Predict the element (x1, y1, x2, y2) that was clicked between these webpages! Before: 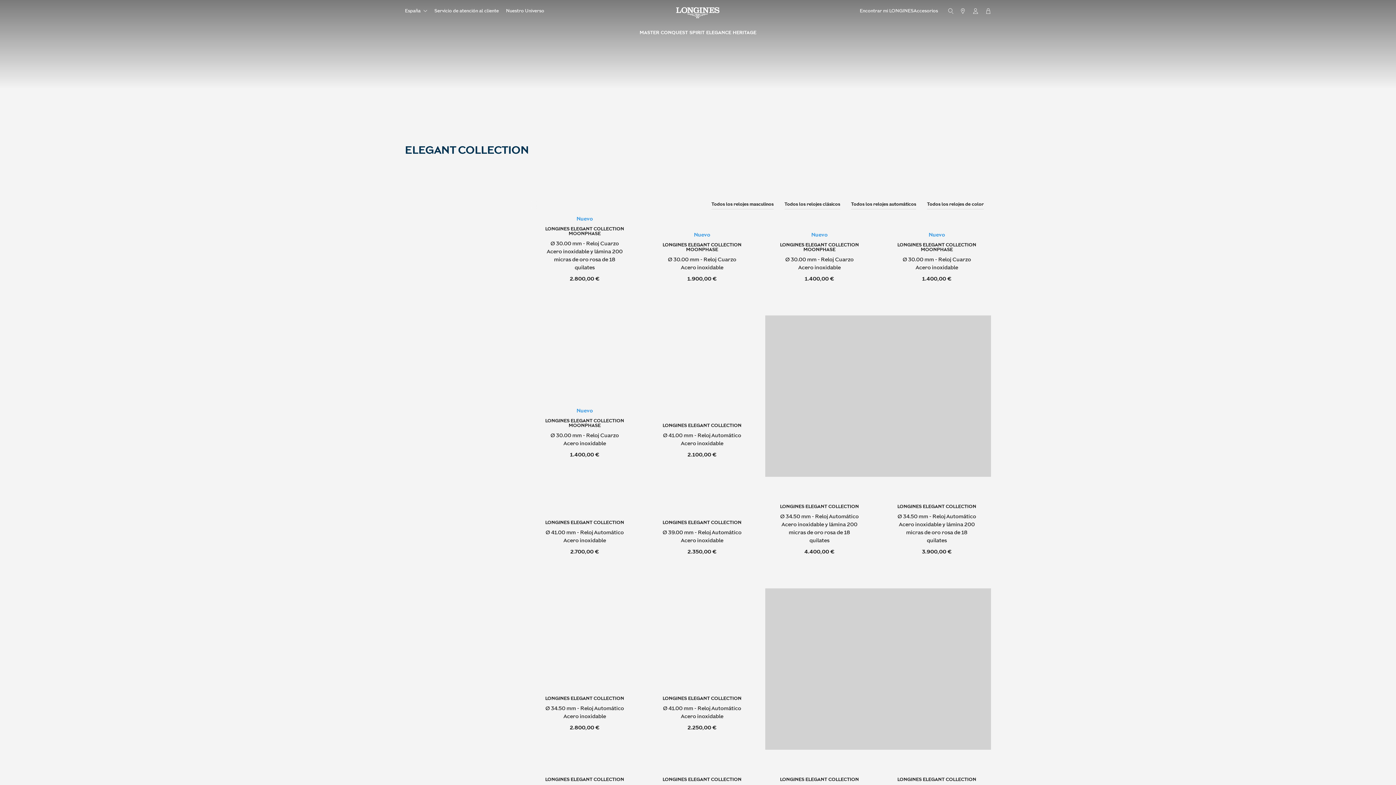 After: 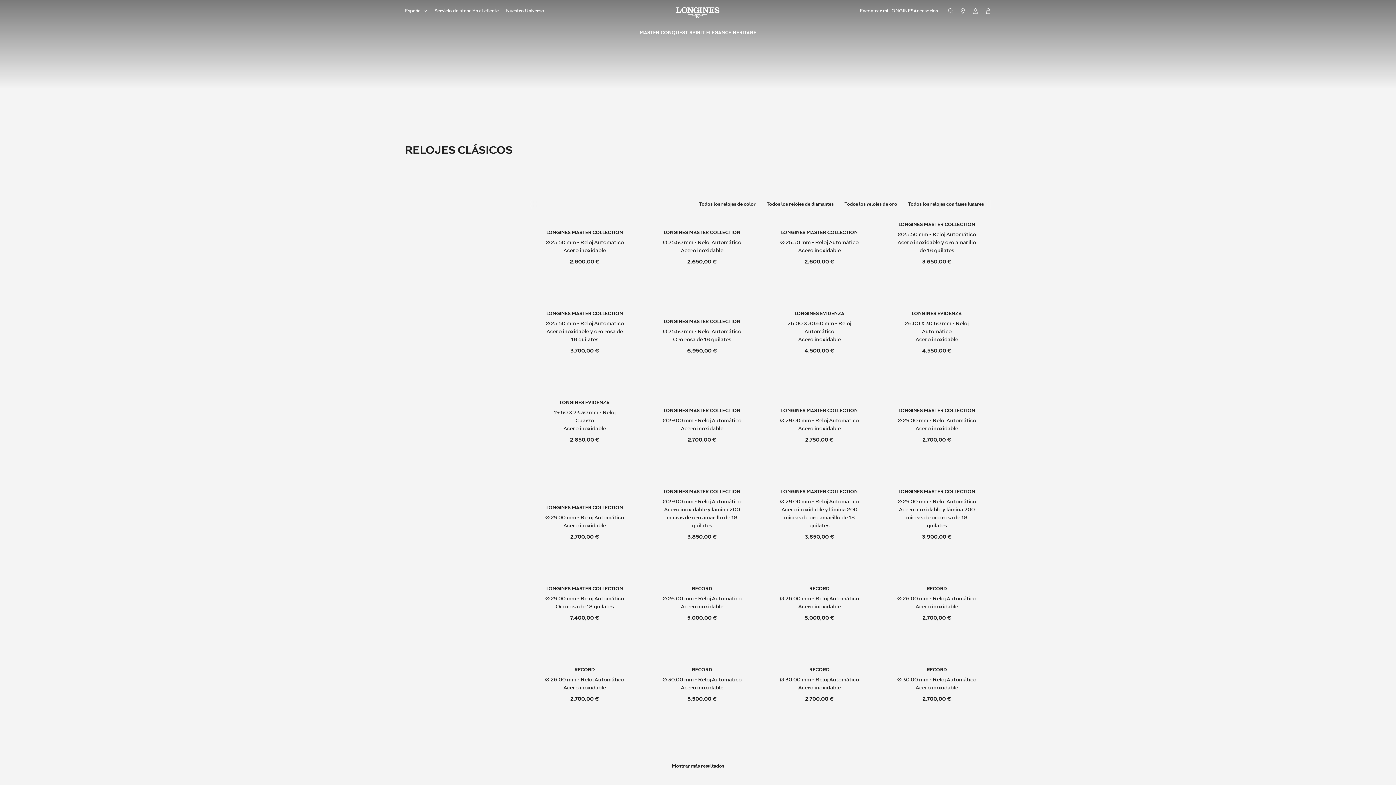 Action: bbox: (784, 200, 840, 209) label: Todos los relojes clásicos